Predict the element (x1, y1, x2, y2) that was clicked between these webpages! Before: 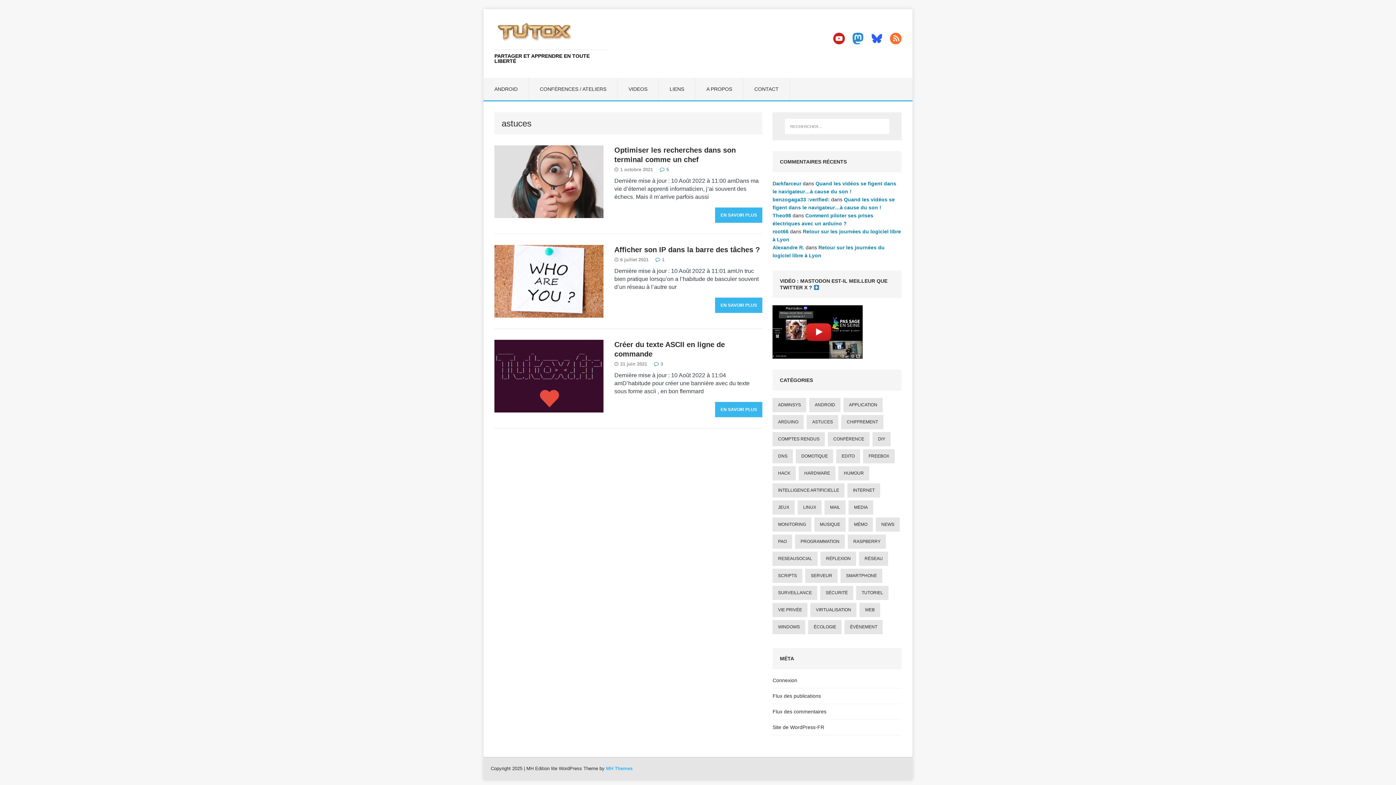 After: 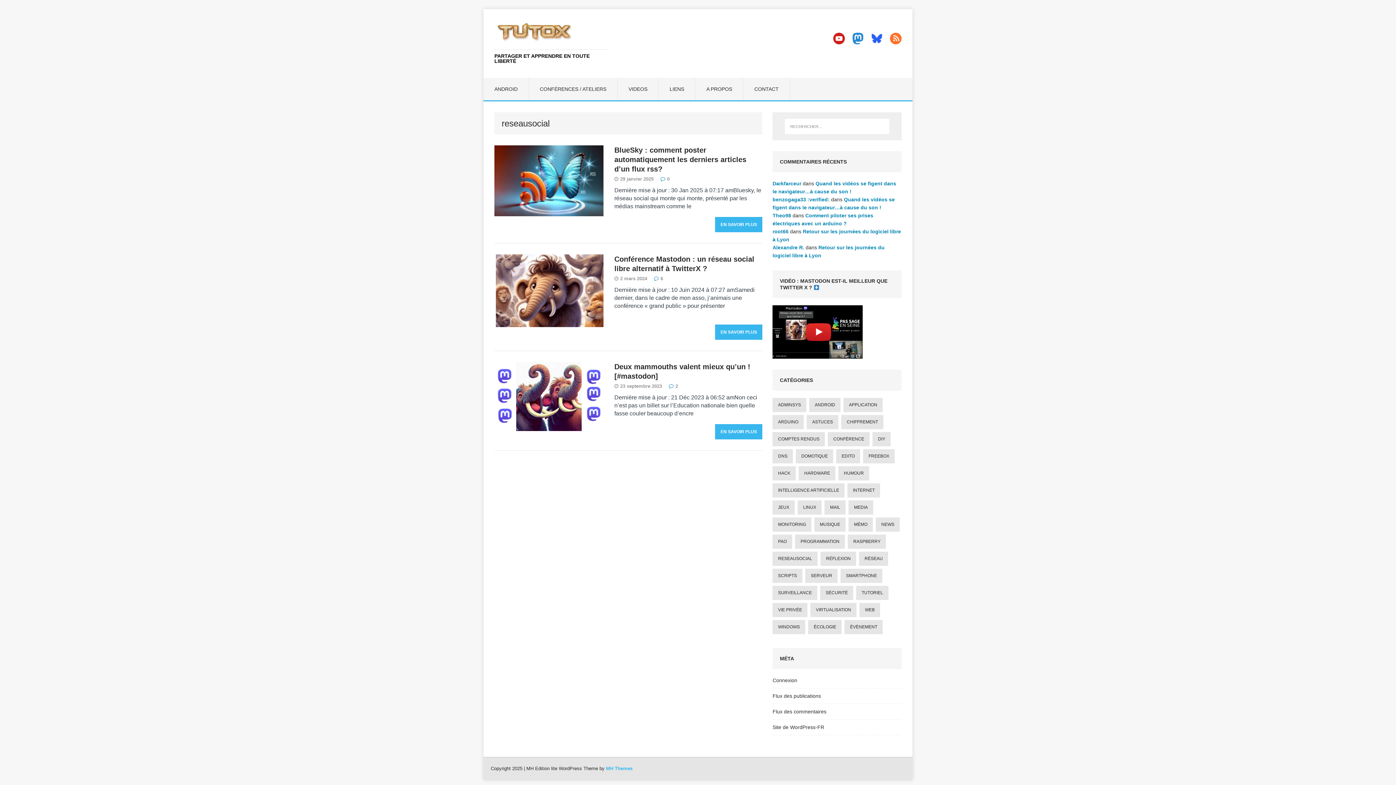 Action: label: reseausocial (3 éléments) bbox: (772, 551, 817, 566)